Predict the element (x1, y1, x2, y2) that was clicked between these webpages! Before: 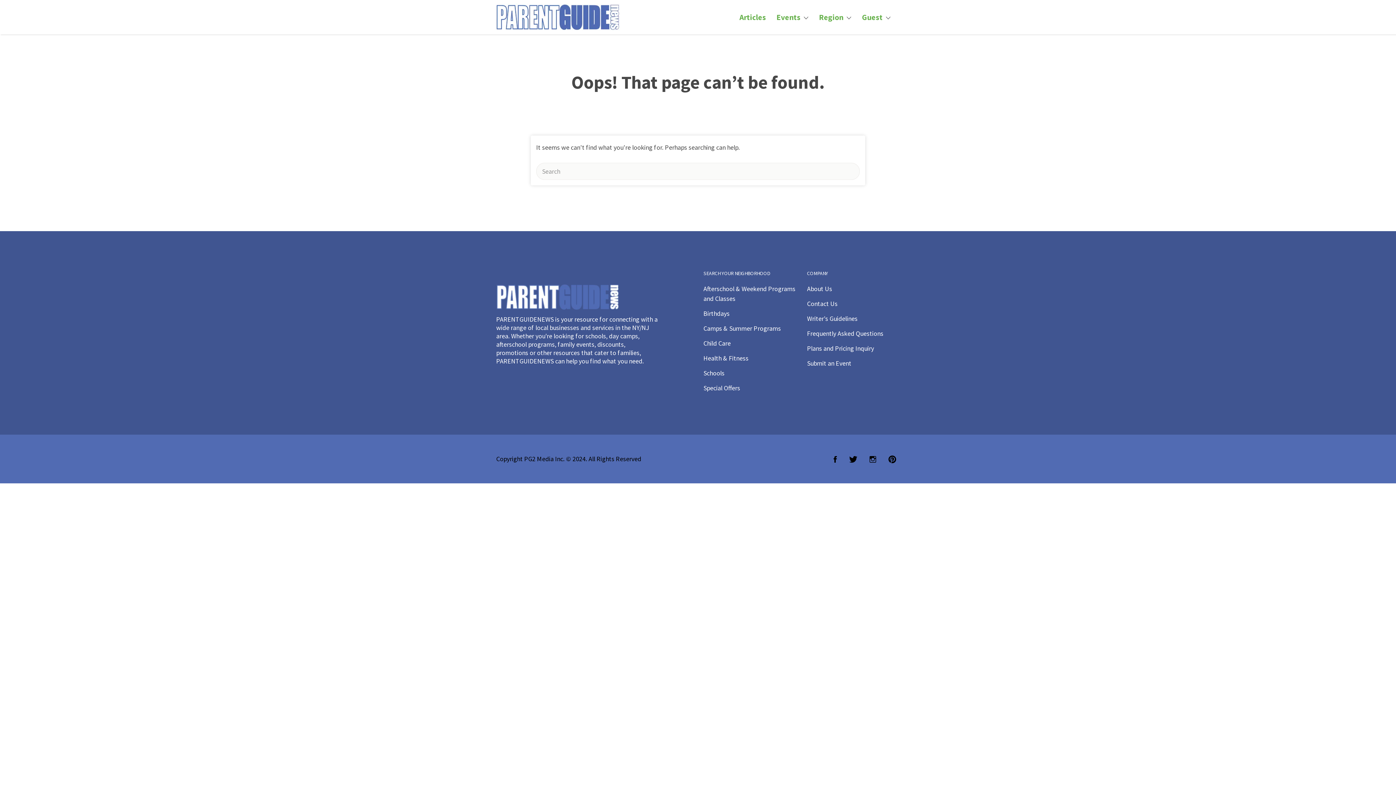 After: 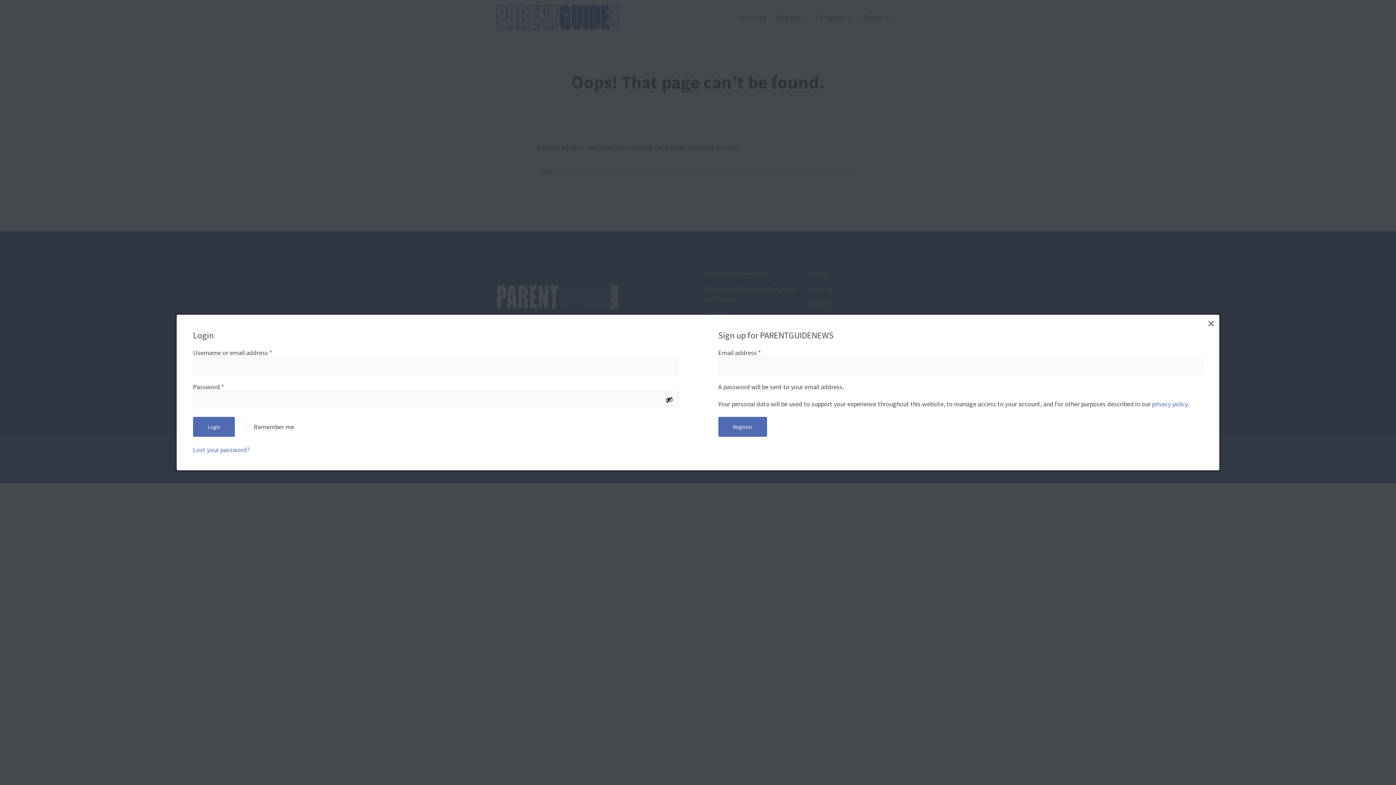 Action: bbox: (862, 5, 882, 28) label: Guest